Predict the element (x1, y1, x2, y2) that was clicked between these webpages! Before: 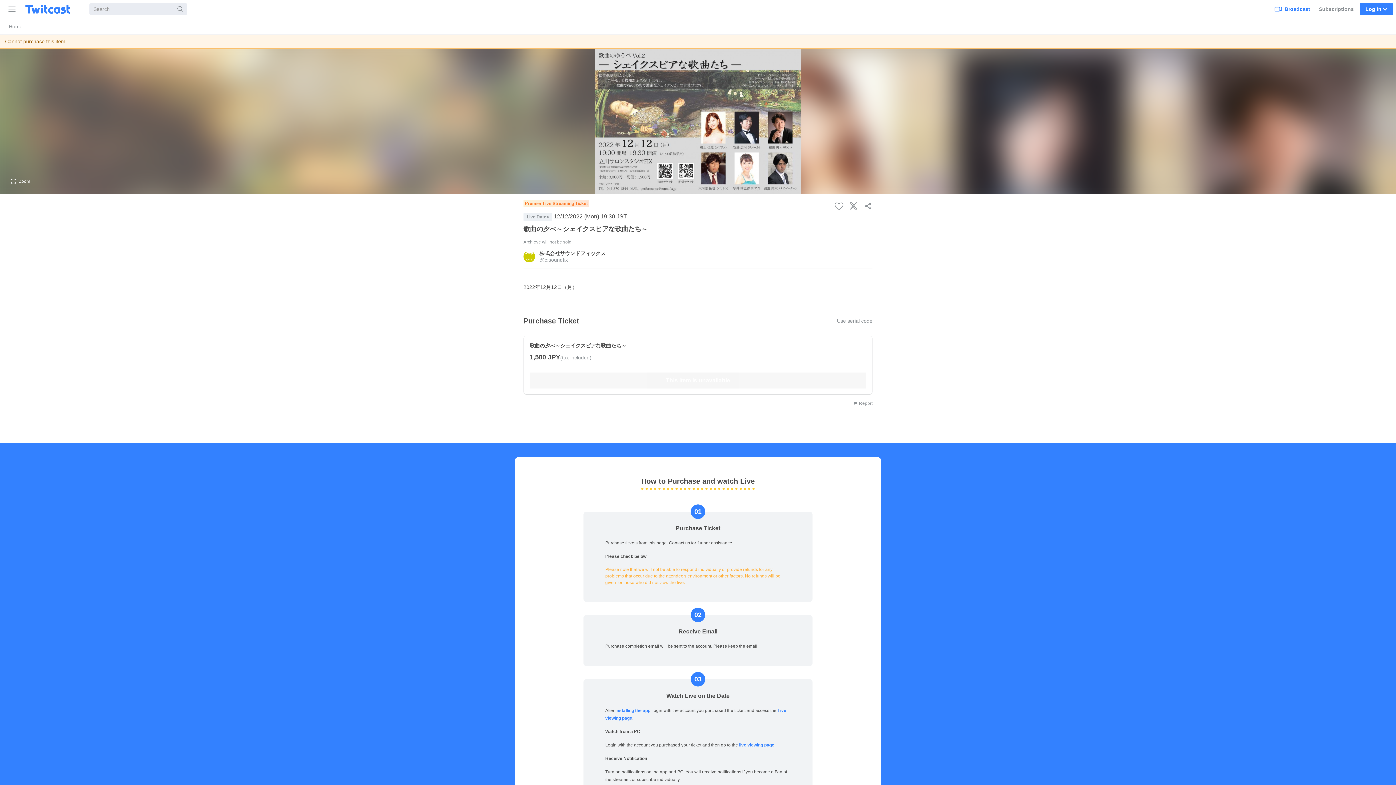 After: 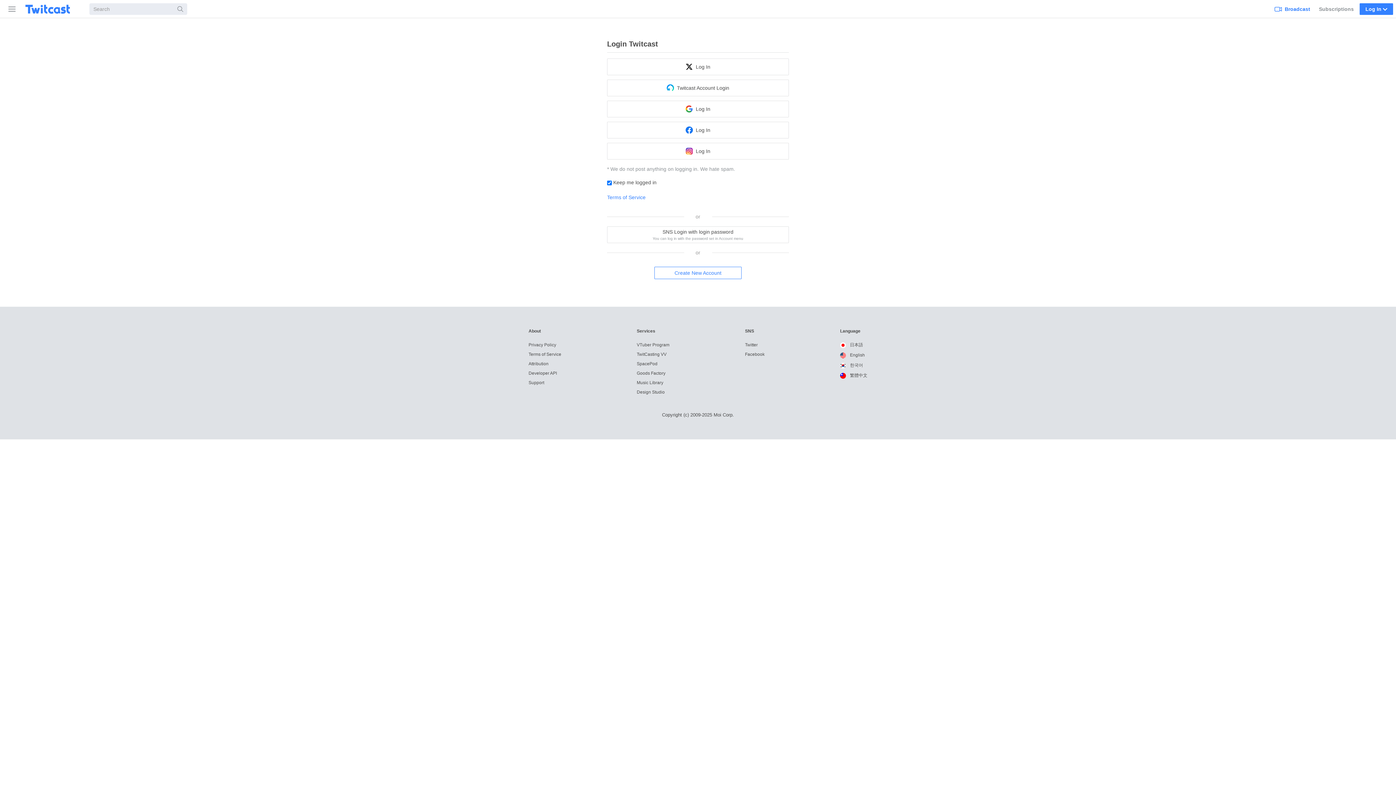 Action: label: Broadcast bbox: (1272, 0, 1313, 17)